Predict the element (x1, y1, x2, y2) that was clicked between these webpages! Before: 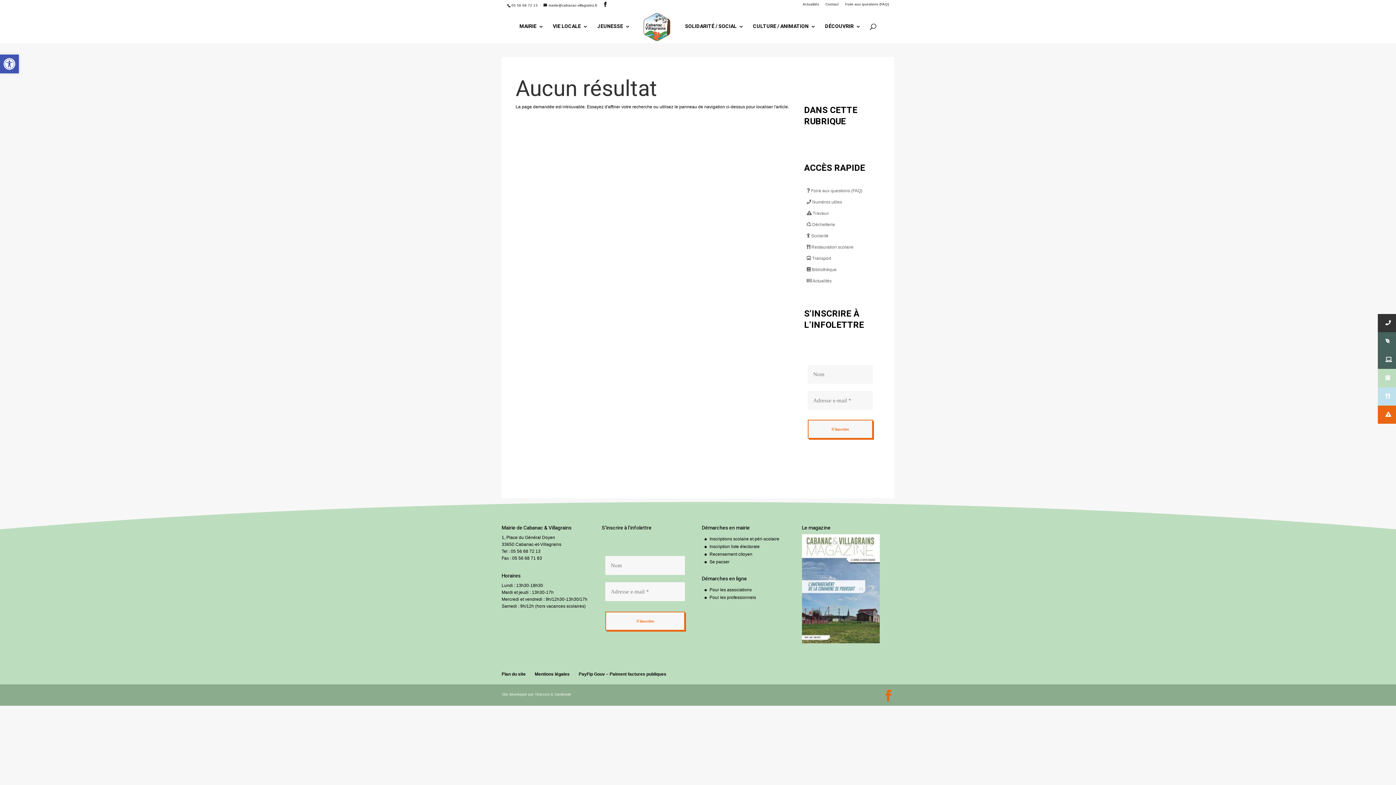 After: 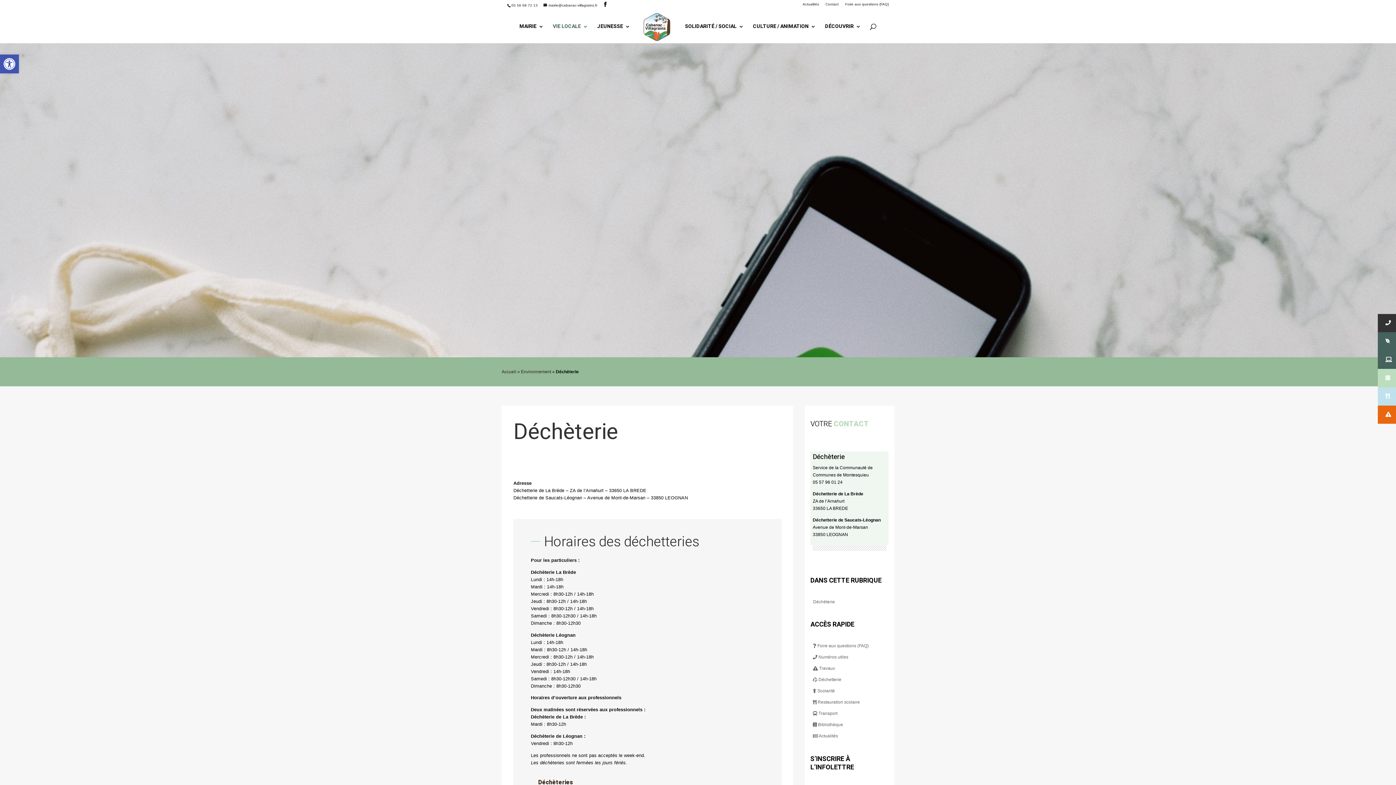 Action: label:  Déchetterie bbox: (806, 222, 835, 227)